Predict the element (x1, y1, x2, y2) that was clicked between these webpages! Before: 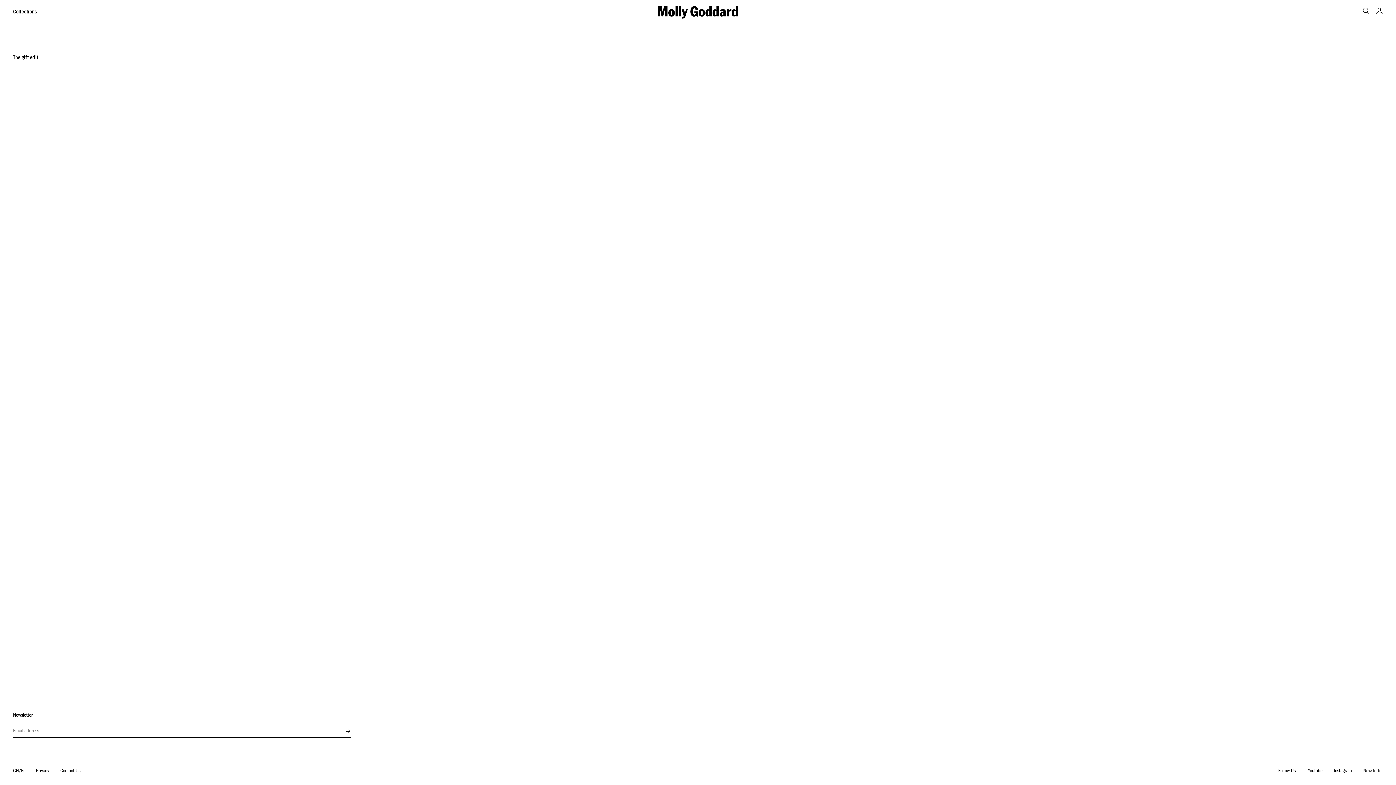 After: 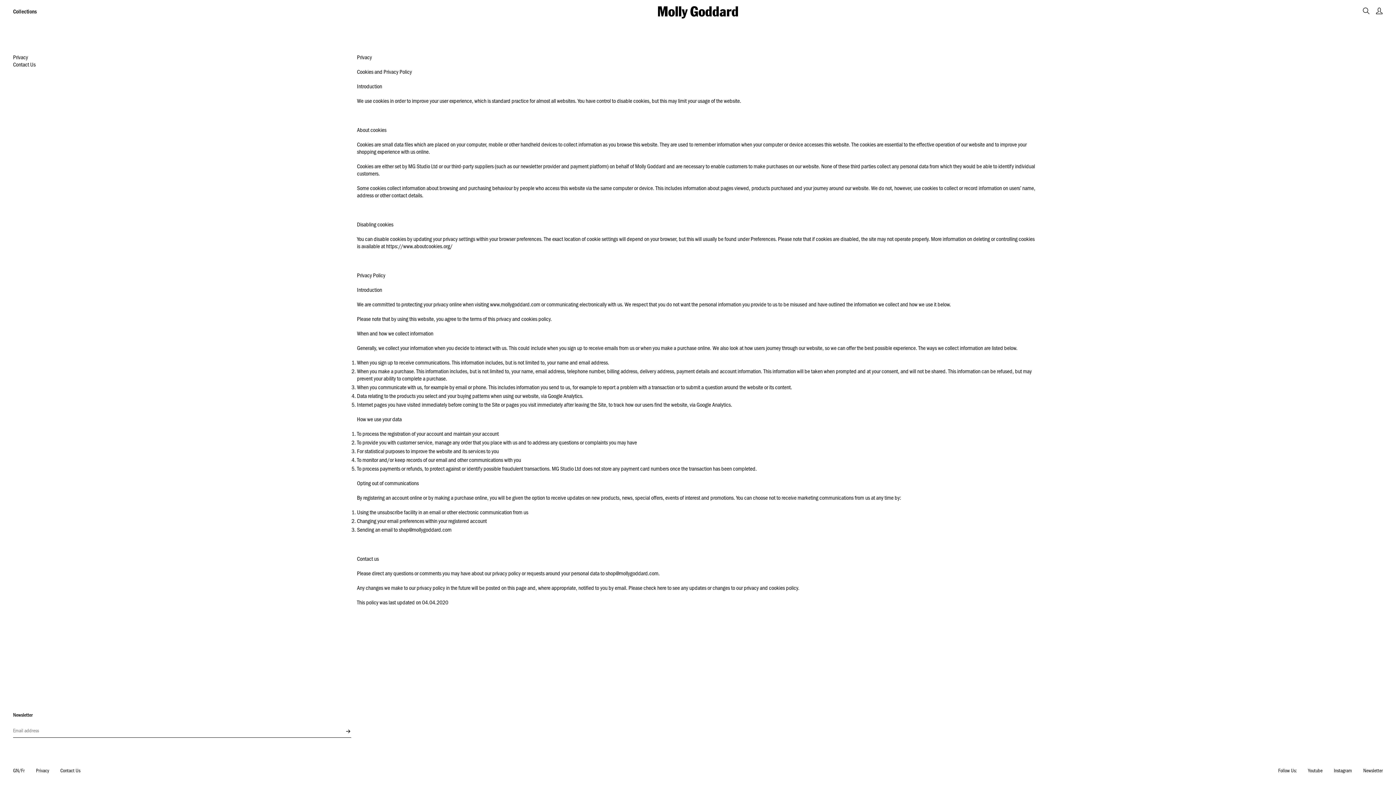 Action: label: Privacy bbox: (36, 768, 49, 775)